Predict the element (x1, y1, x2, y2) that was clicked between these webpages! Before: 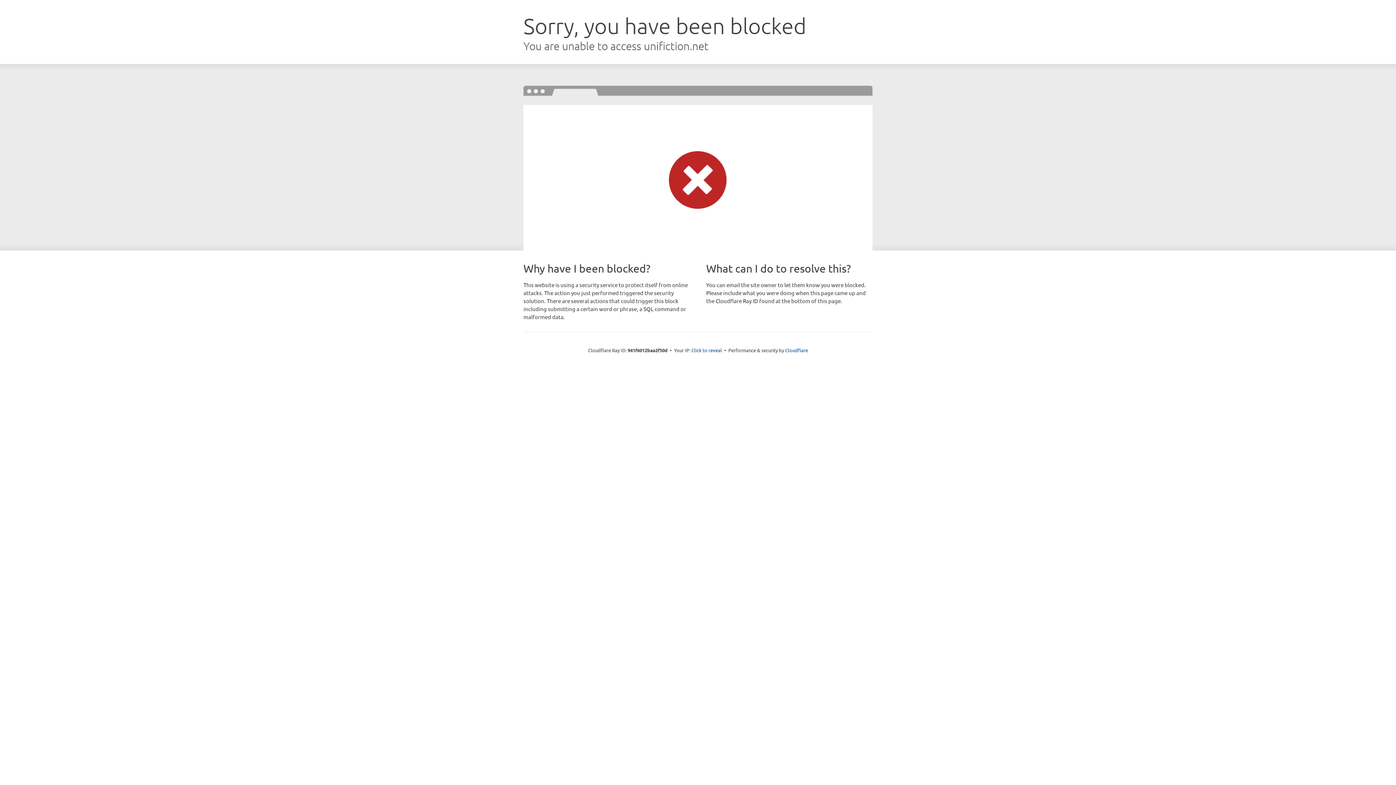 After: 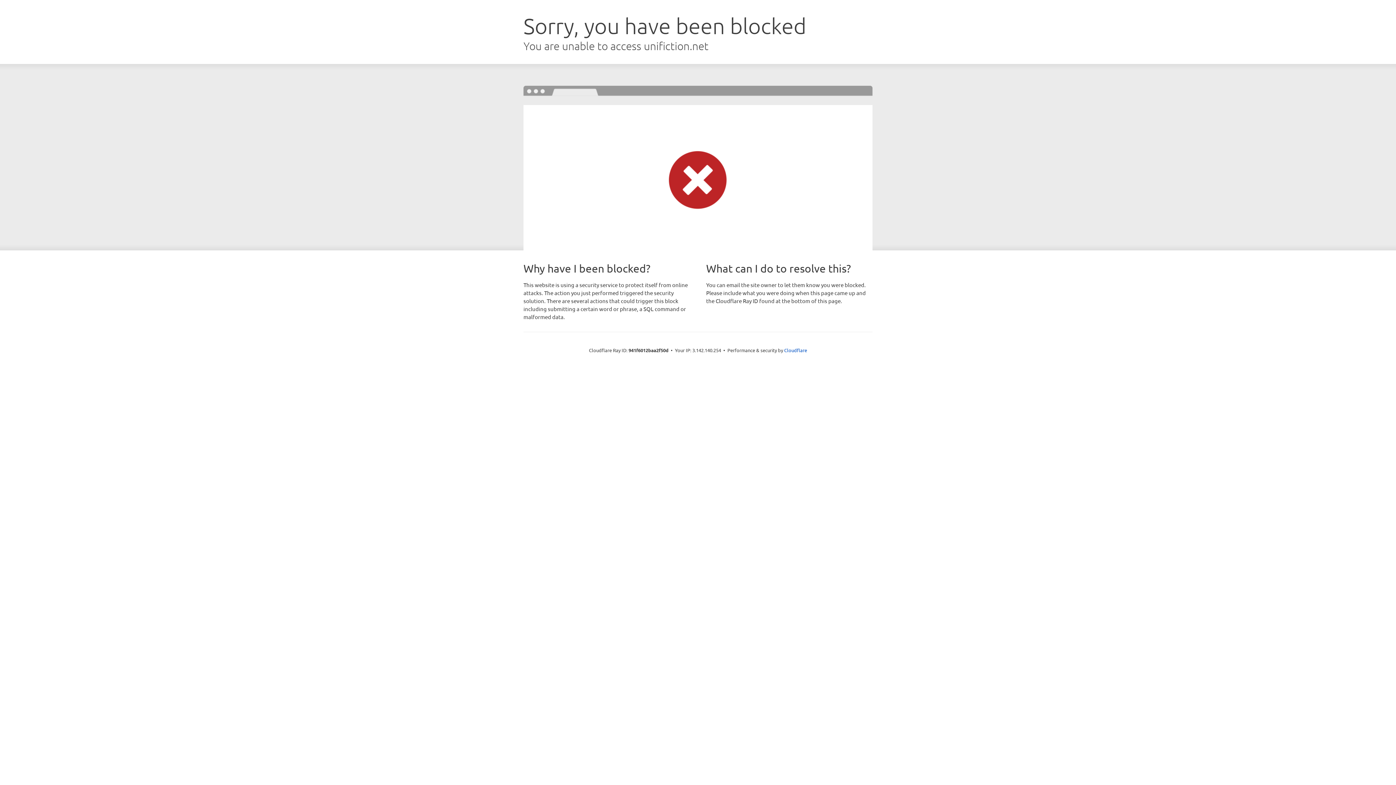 Action: bbox: (691, 346, 722, 353) label: Click to reveal